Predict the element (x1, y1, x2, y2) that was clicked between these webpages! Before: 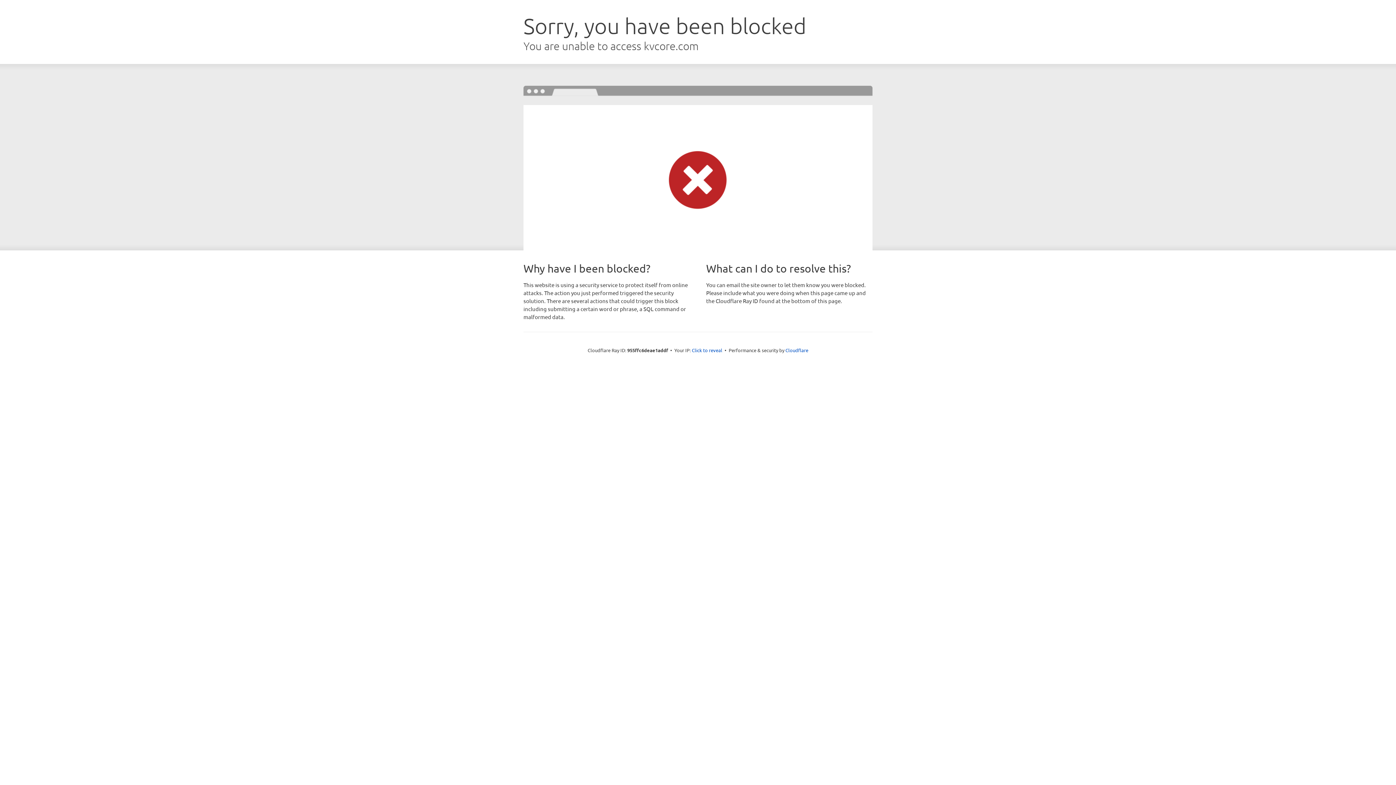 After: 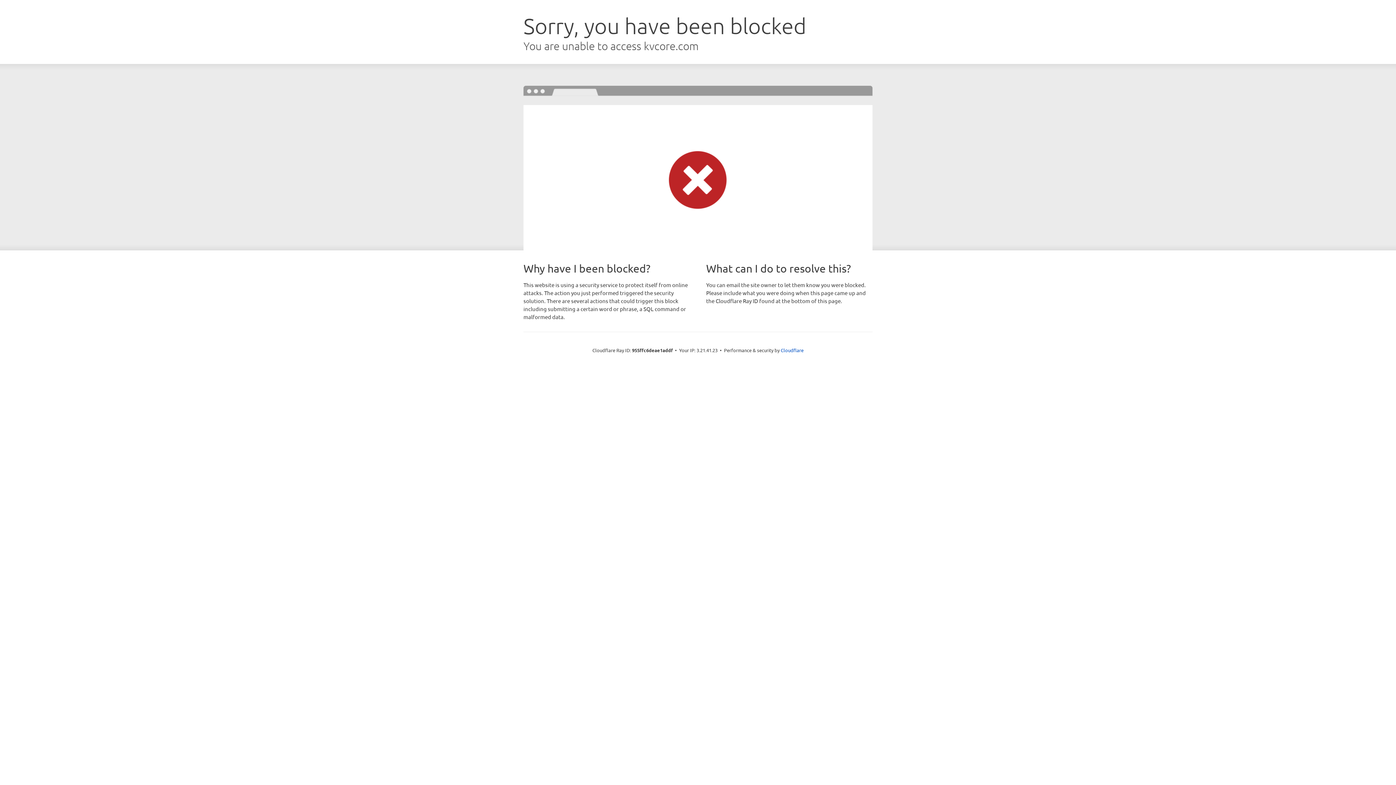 Action: label: Click to reveal bbox: (692, 346, 722, 353)